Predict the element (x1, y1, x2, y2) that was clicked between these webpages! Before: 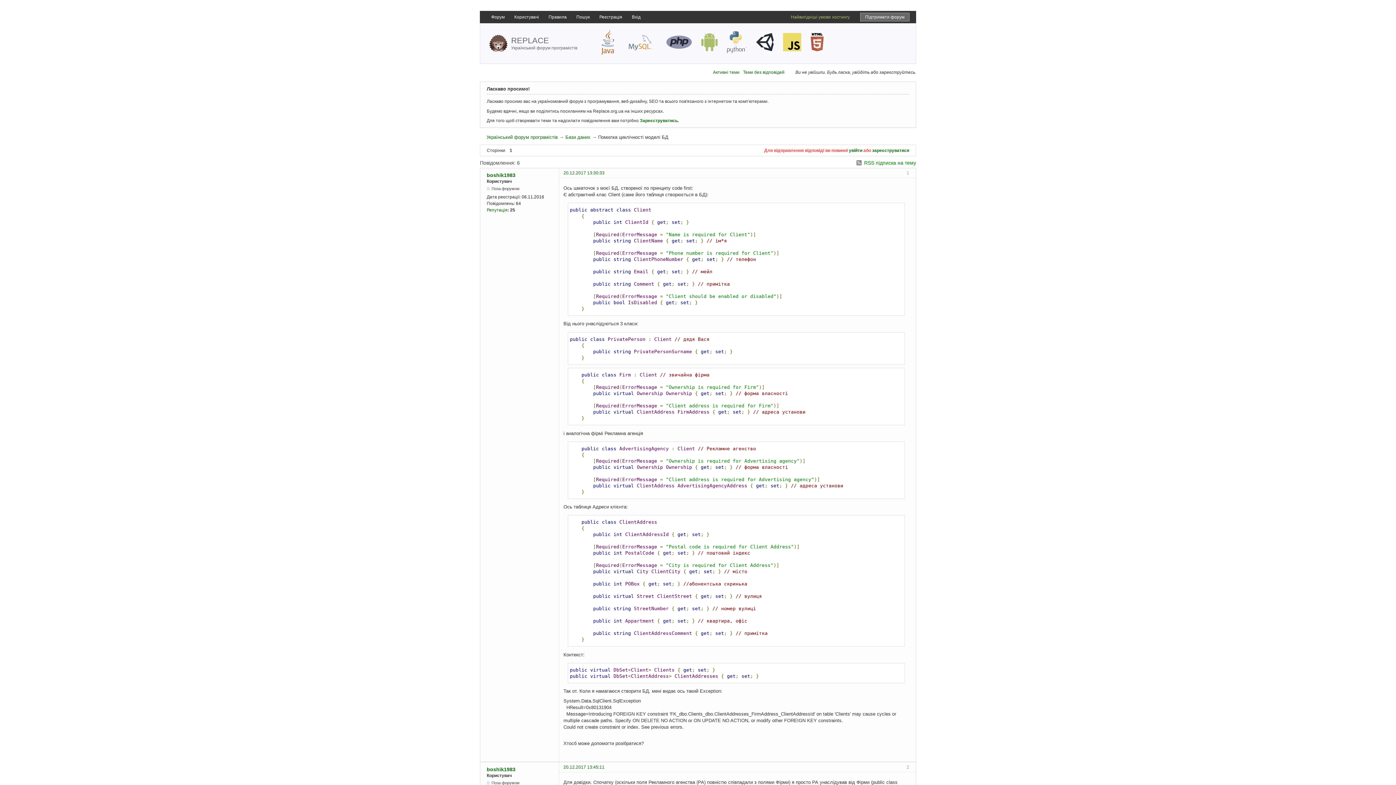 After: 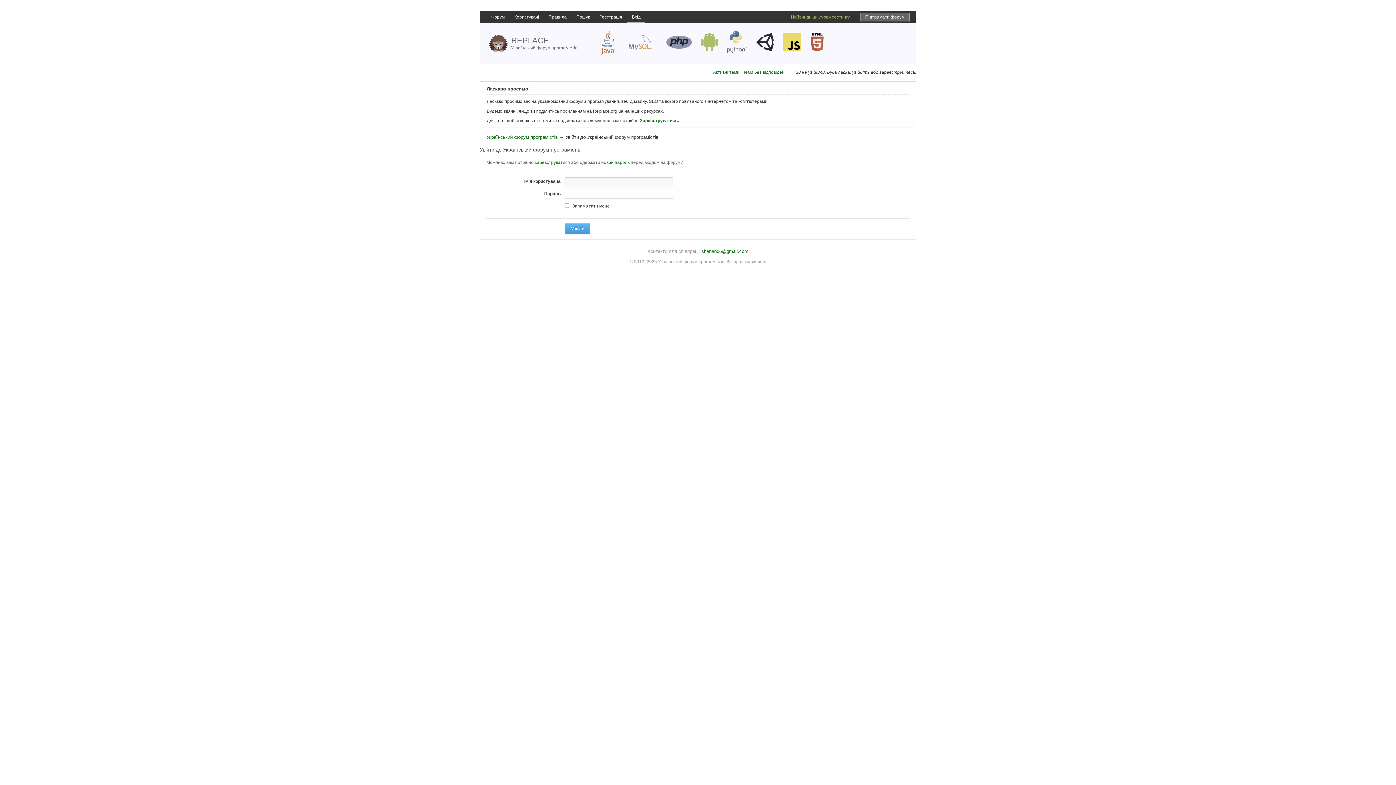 Action: bbox: (849, 148, 862, 153) label: увійти